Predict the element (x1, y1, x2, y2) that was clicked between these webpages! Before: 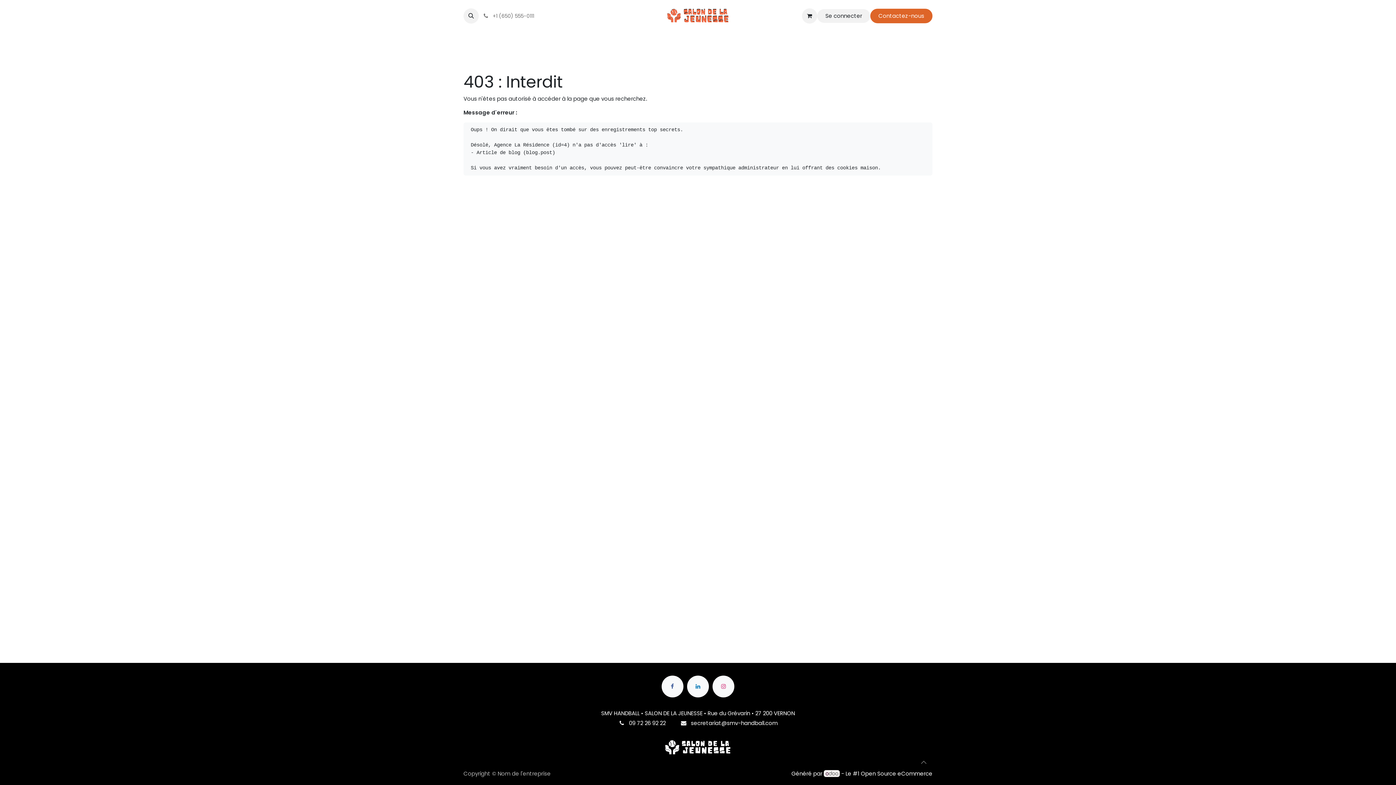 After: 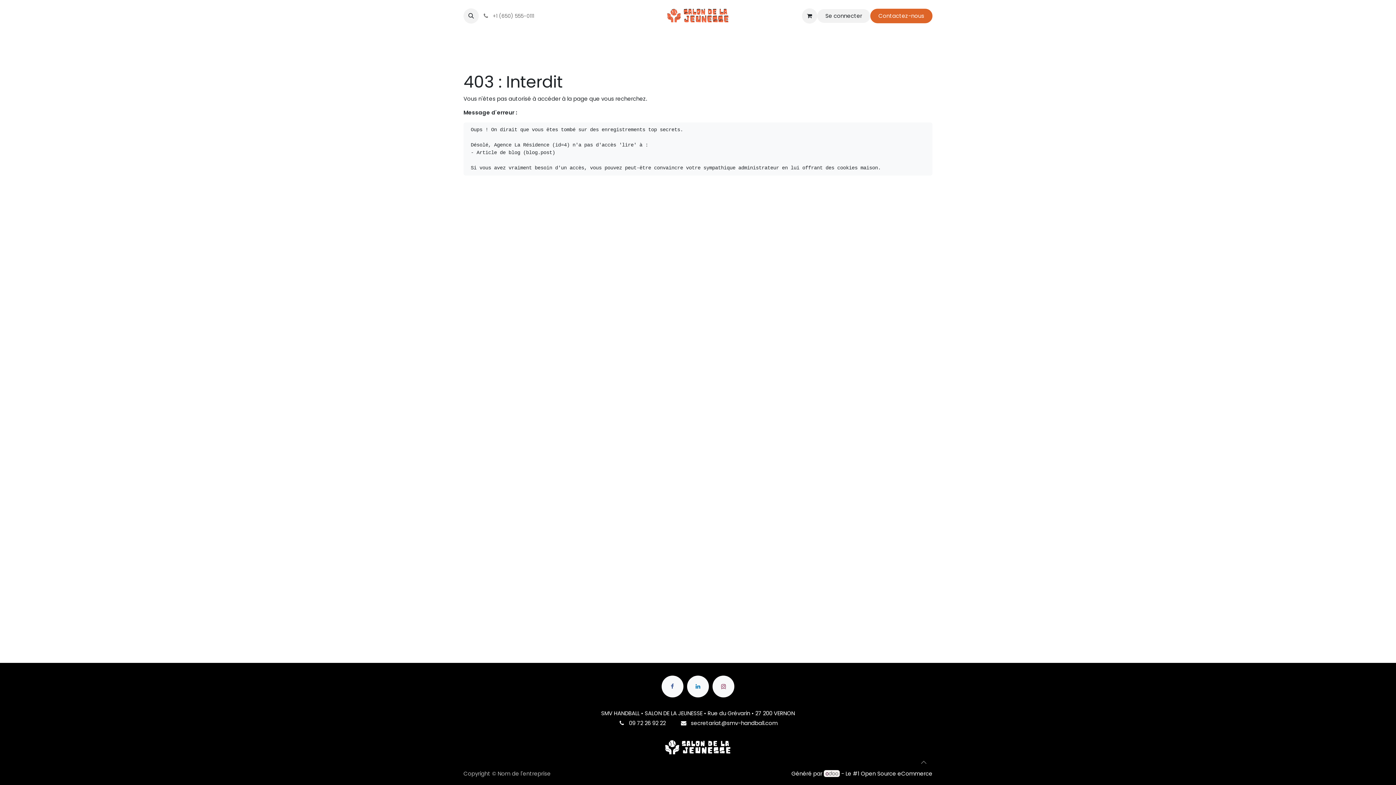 Action: bbox: (712, 676, 734, 697)